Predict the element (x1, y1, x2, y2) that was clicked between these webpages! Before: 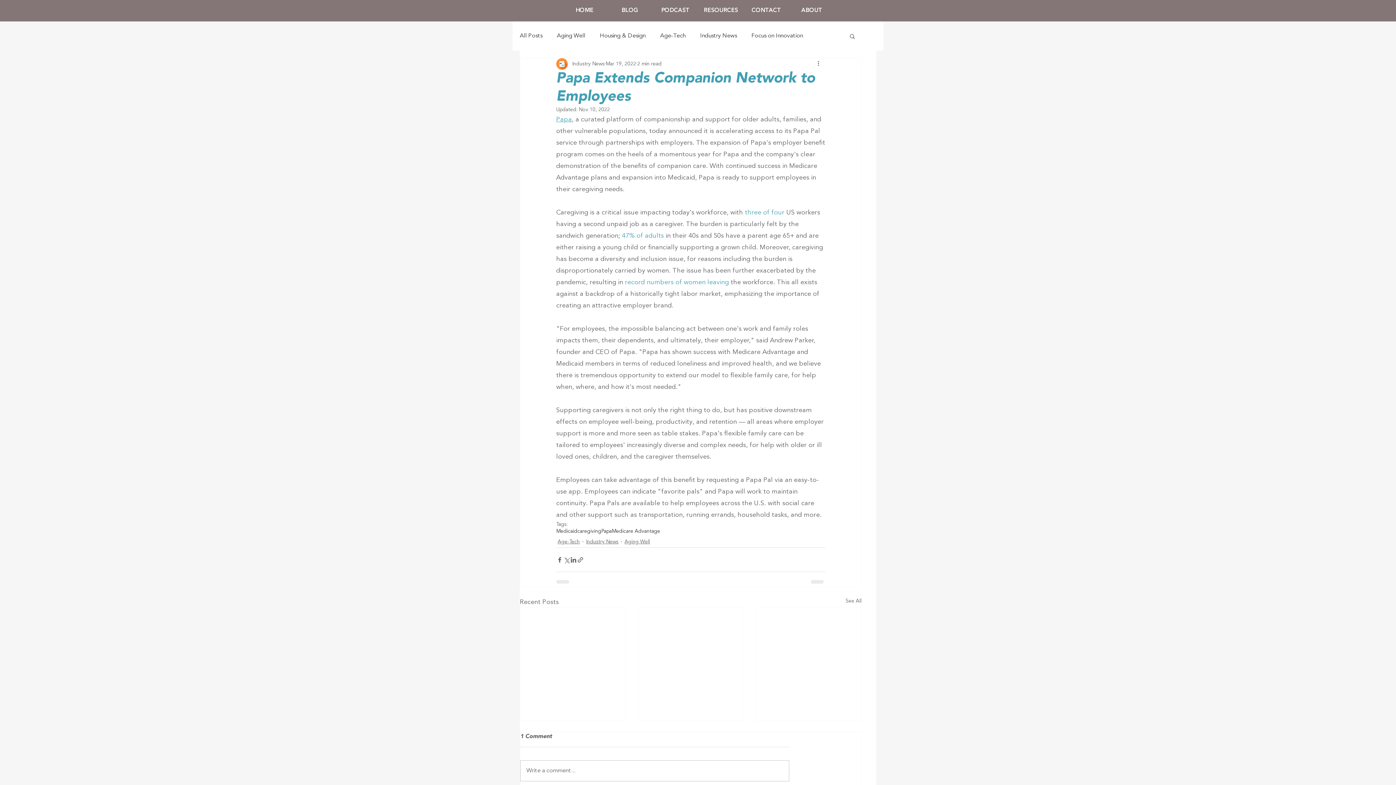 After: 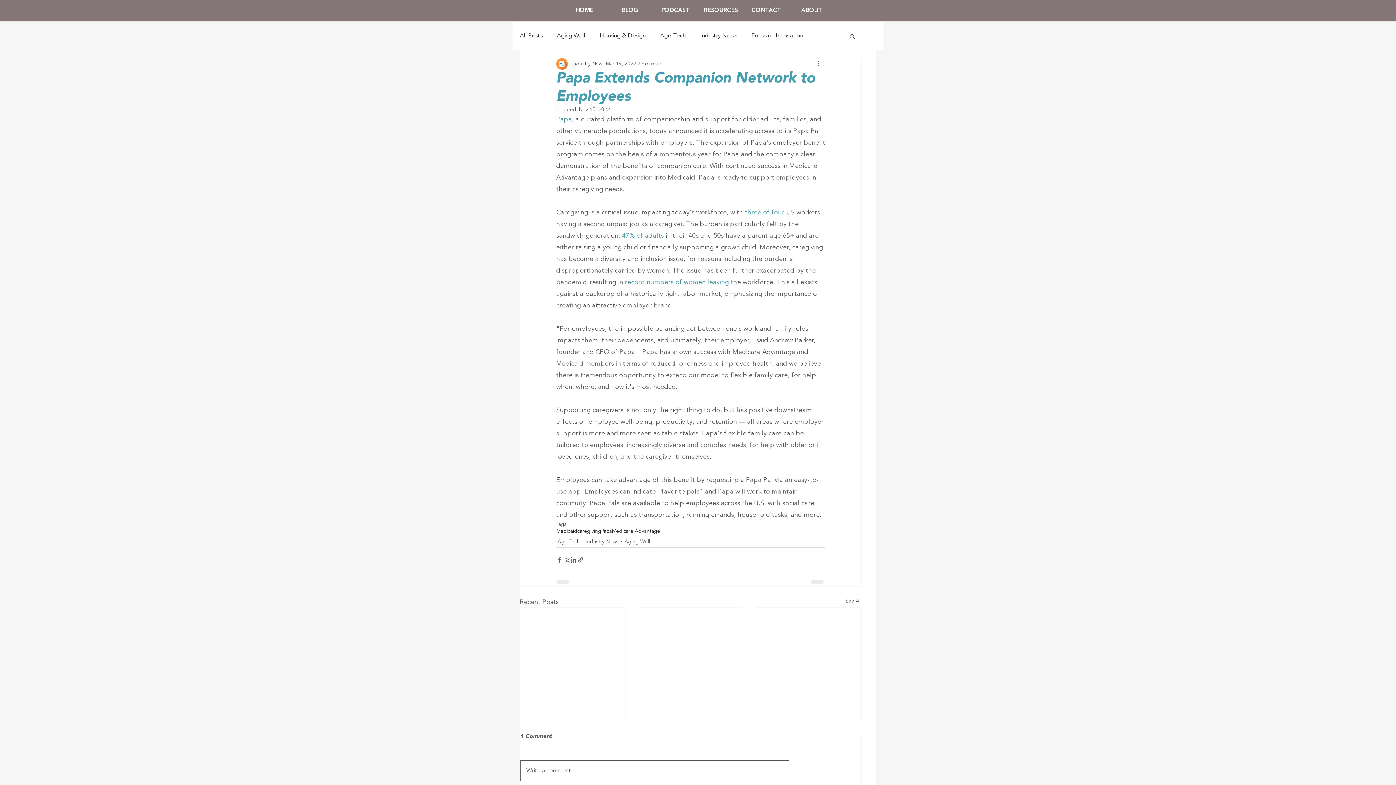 Action: bbox: (520, 761, 789, 781) label: Write a comment...